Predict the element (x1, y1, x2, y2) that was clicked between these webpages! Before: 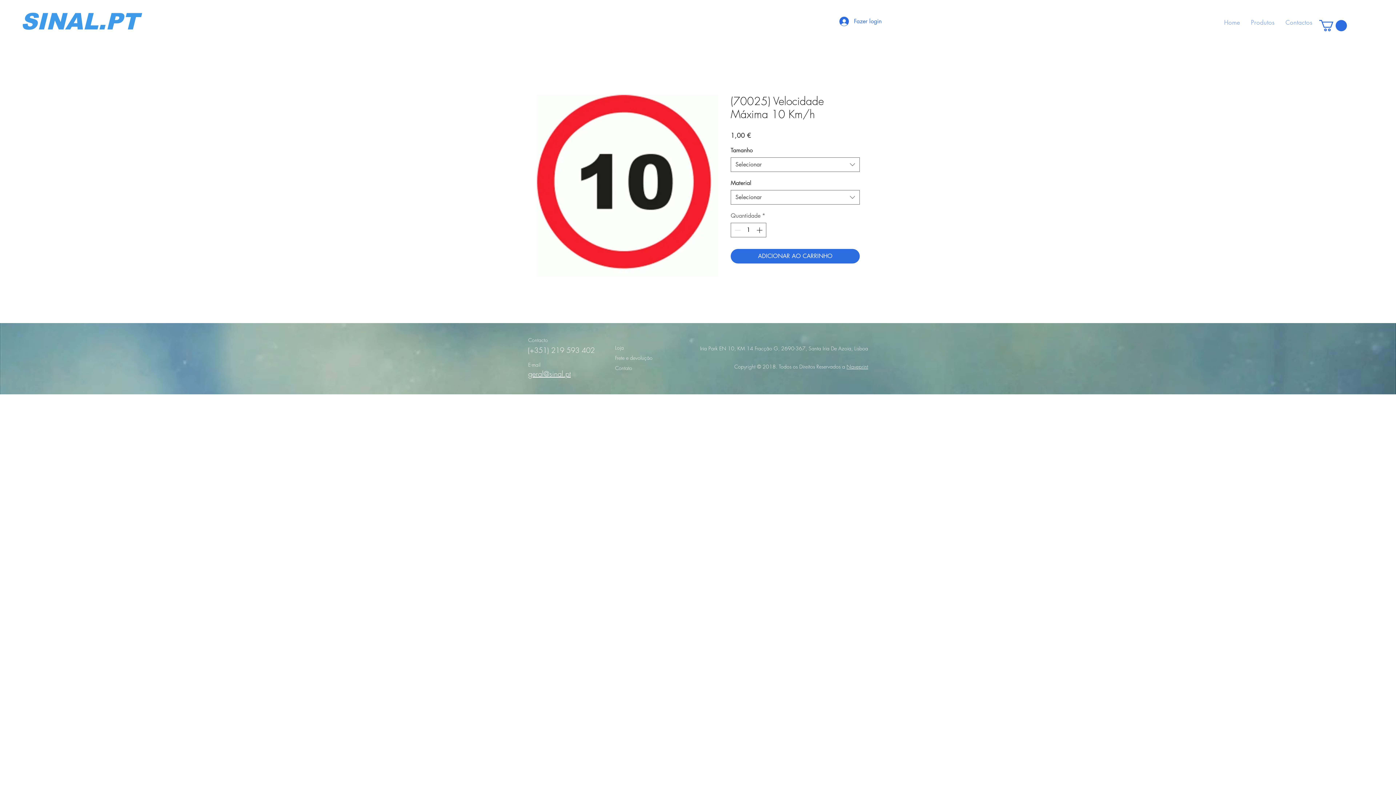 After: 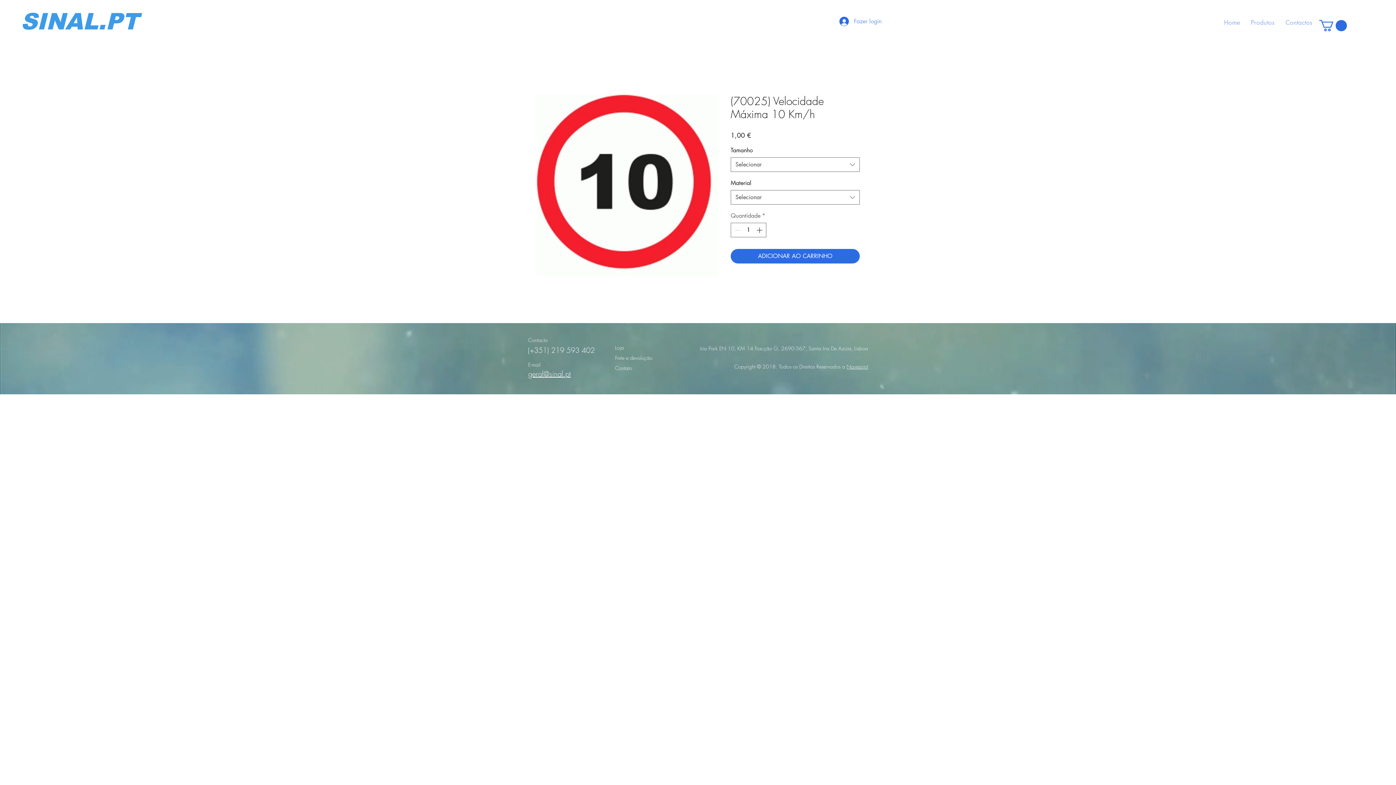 Action: label: Fazer login bbox: (834, 14, 864, 28)